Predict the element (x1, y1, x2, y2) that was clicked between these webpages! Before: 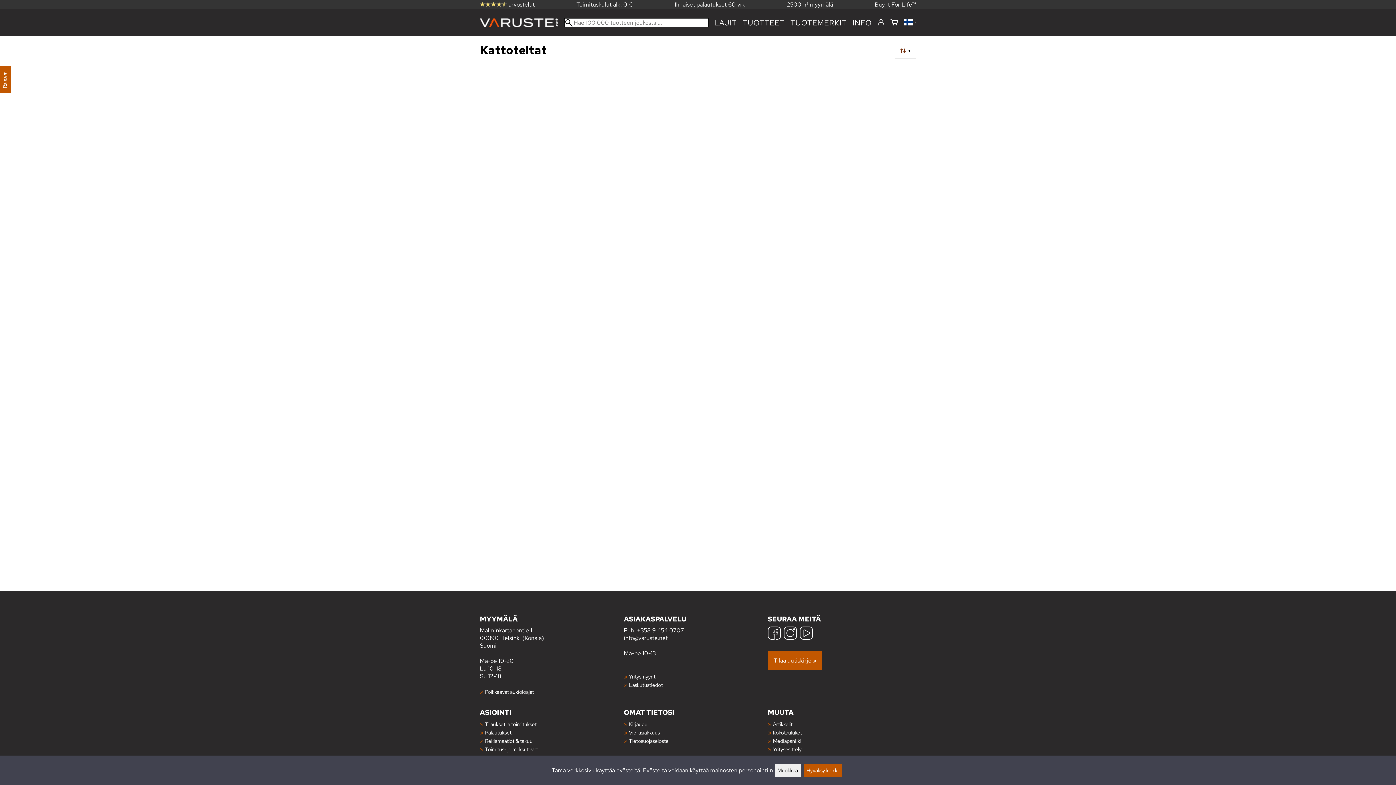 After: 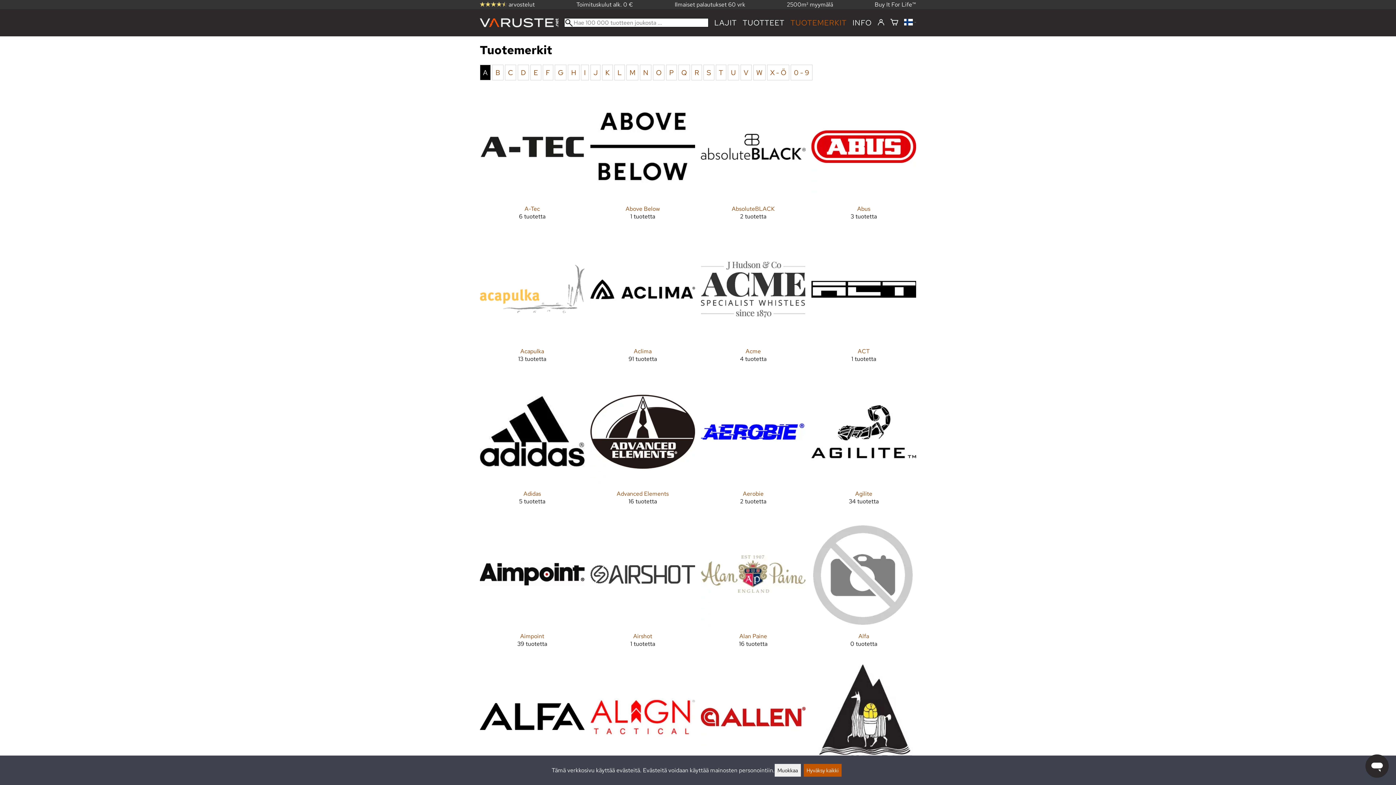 Action: bbox: (790, 17, 846, 27) label: TUOTEMERKIT